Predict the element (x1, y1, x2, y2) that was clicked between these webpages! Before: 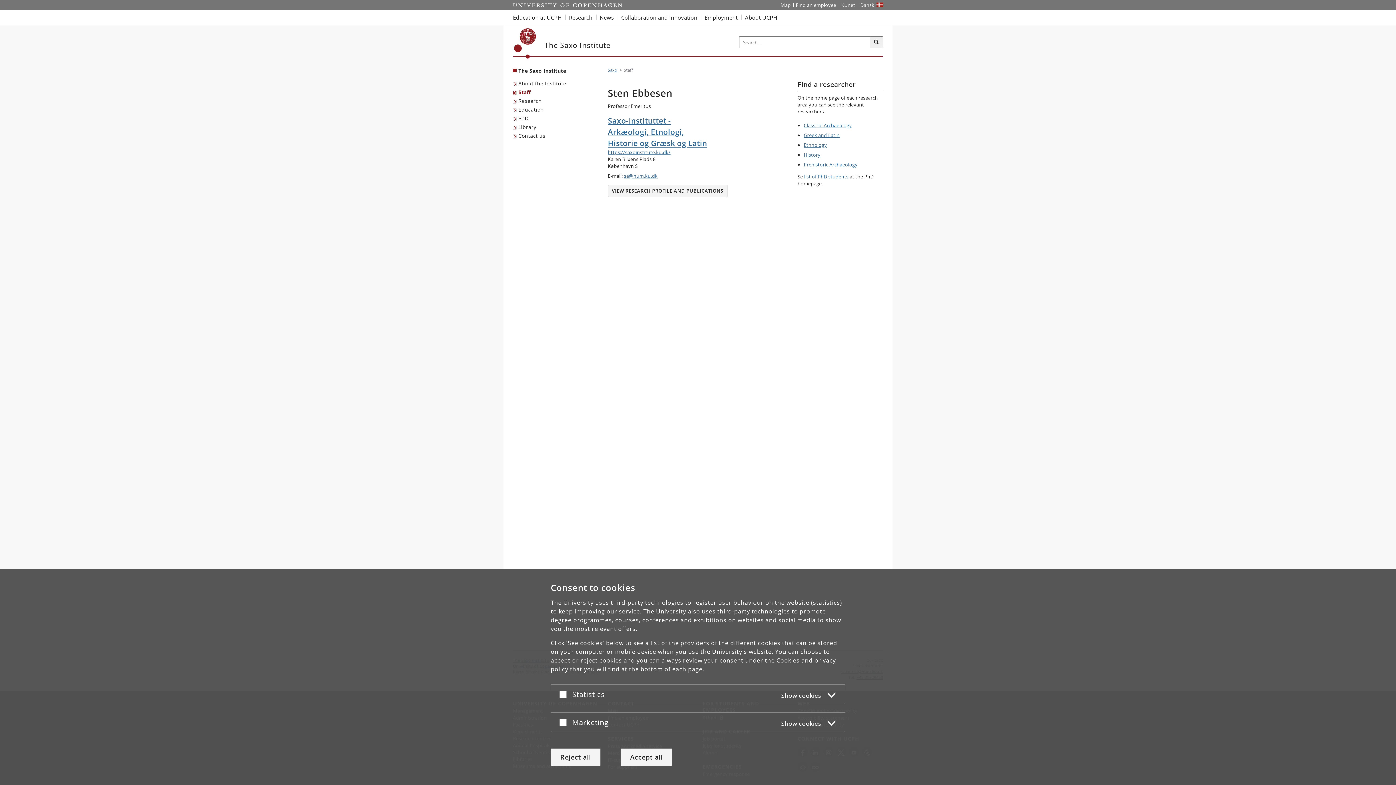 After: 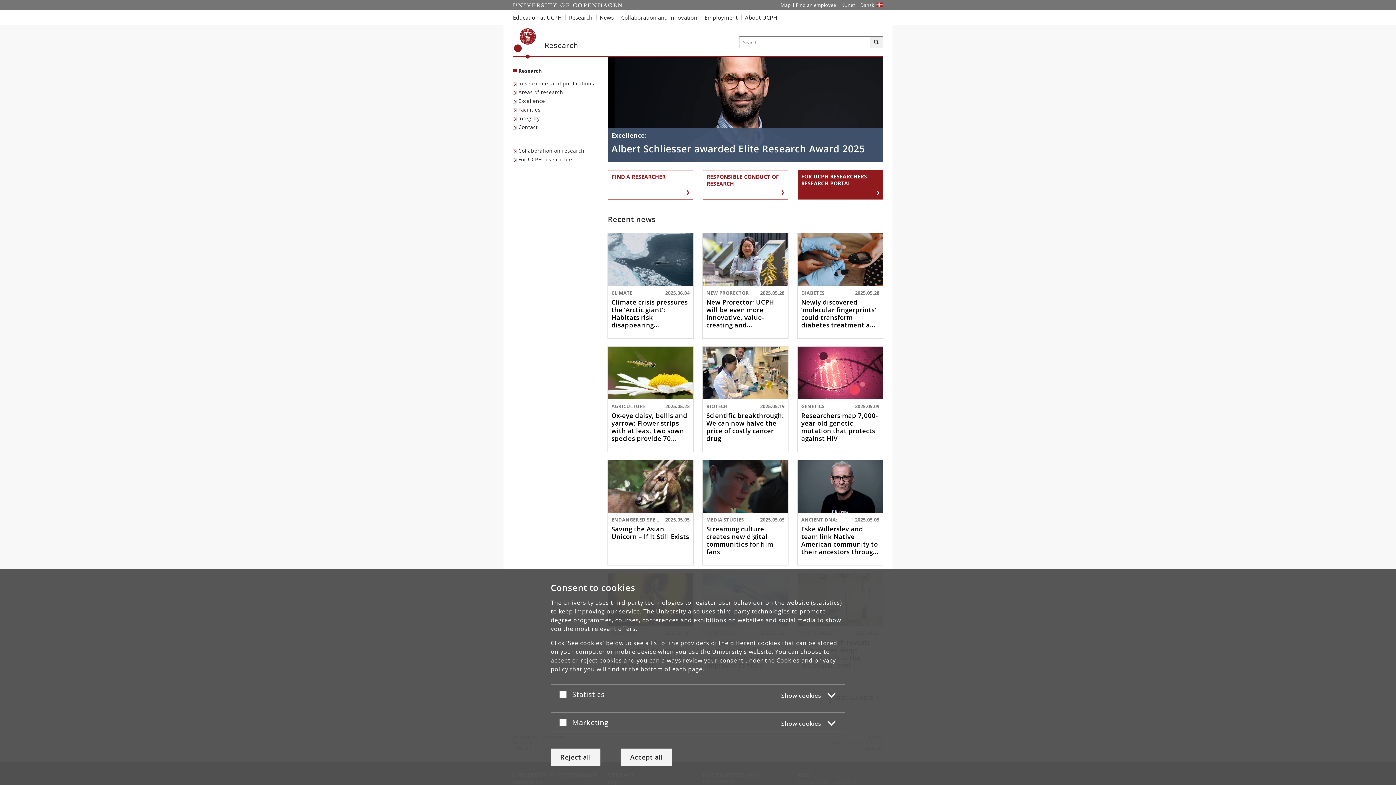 Action: bbox: (565, 10, 596, 24) label: Research at UCPH